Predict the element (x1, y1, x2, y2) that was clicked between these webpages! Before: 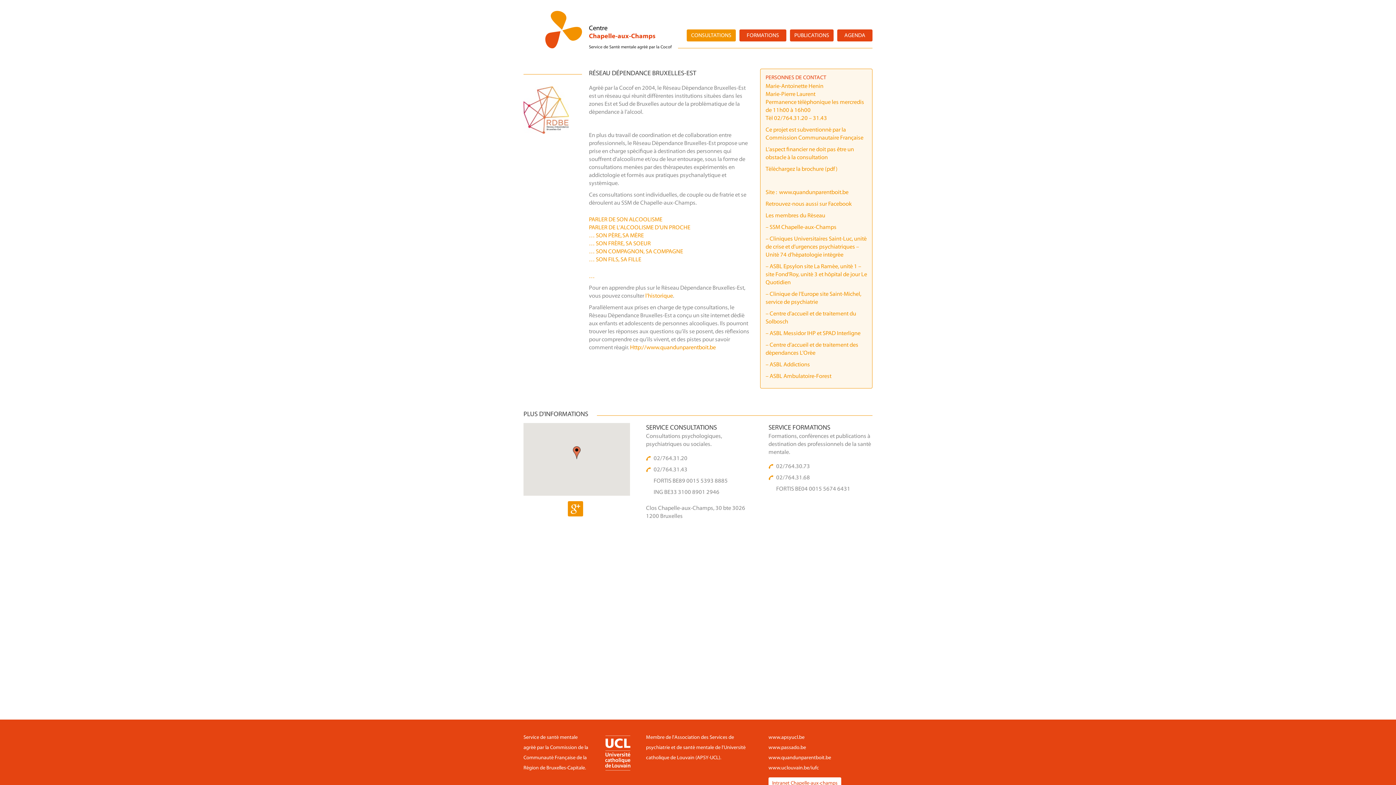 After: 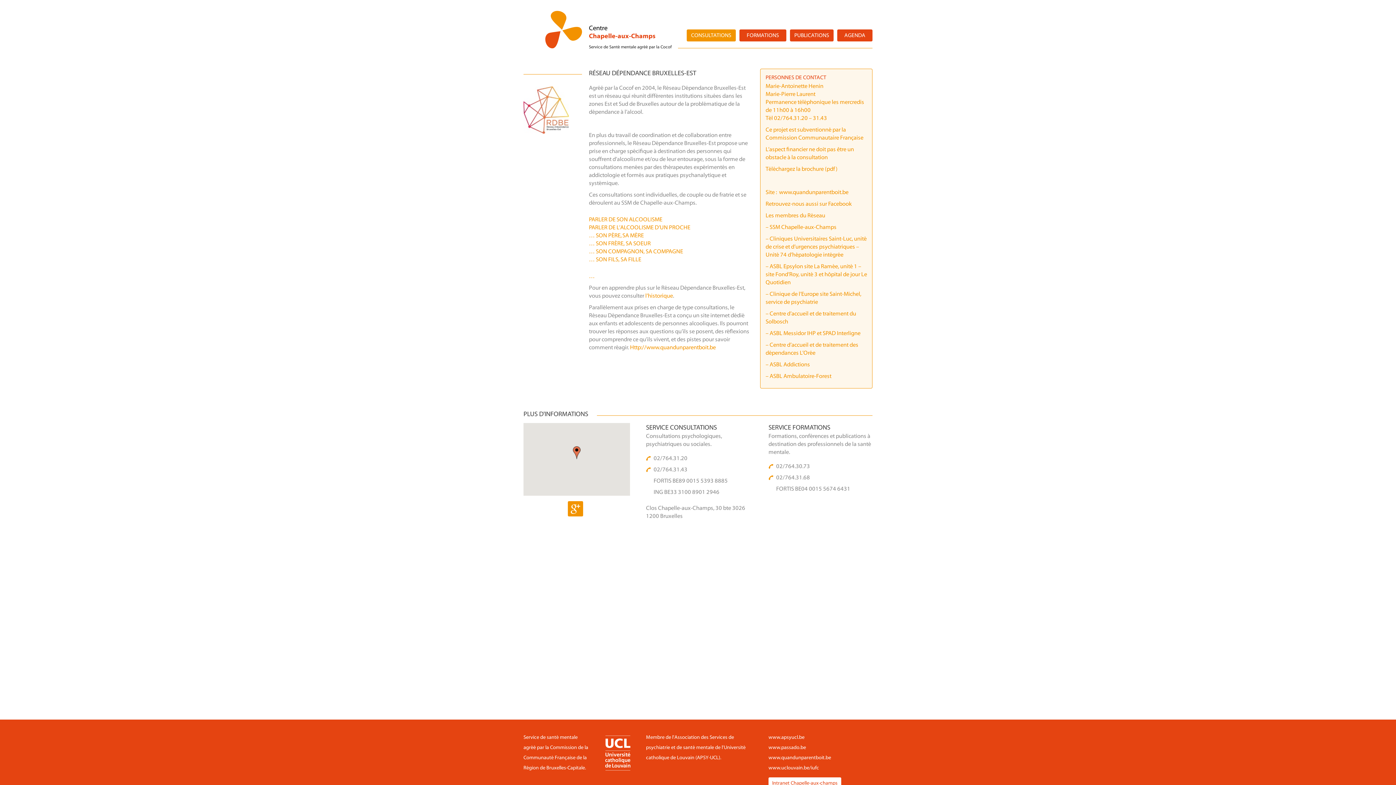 Action: bbox: (572, 446, 580, 459)